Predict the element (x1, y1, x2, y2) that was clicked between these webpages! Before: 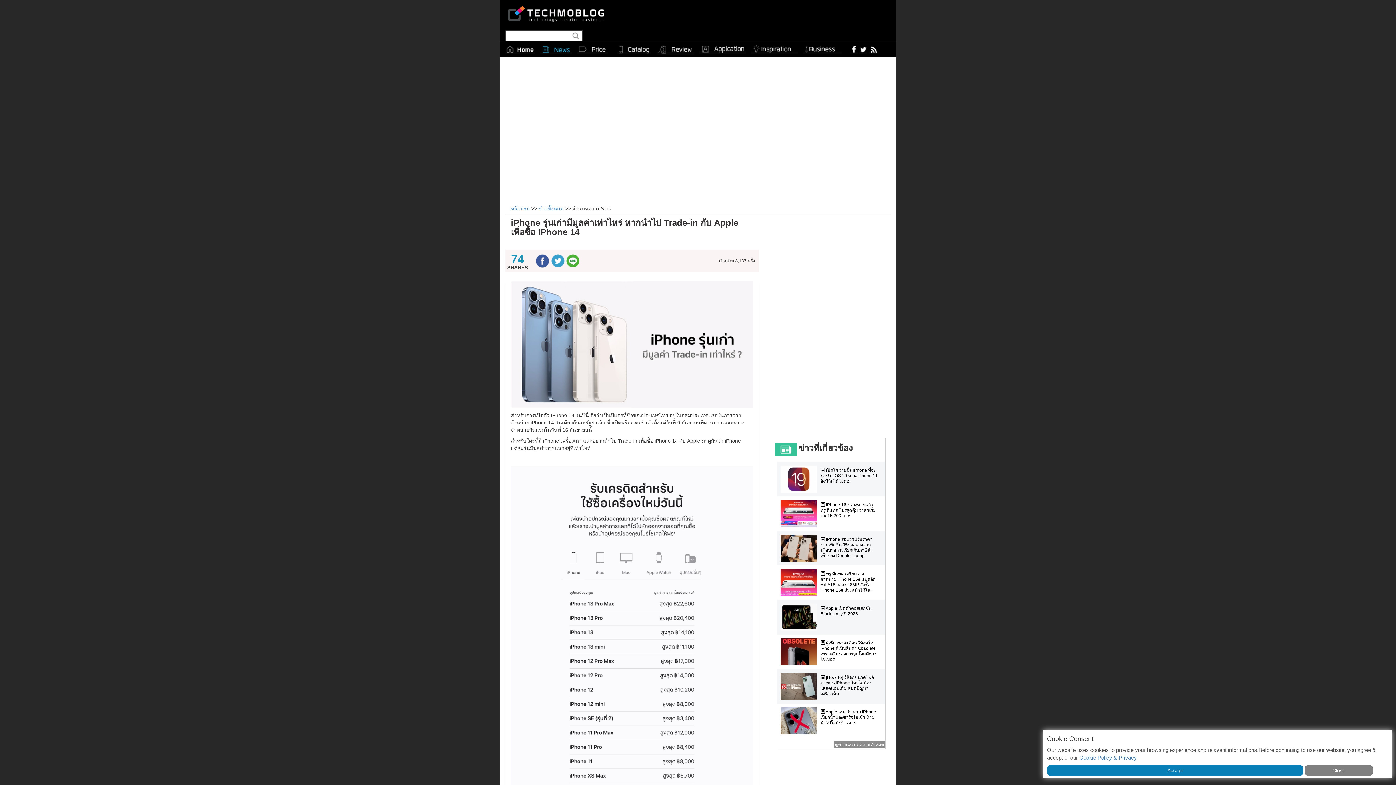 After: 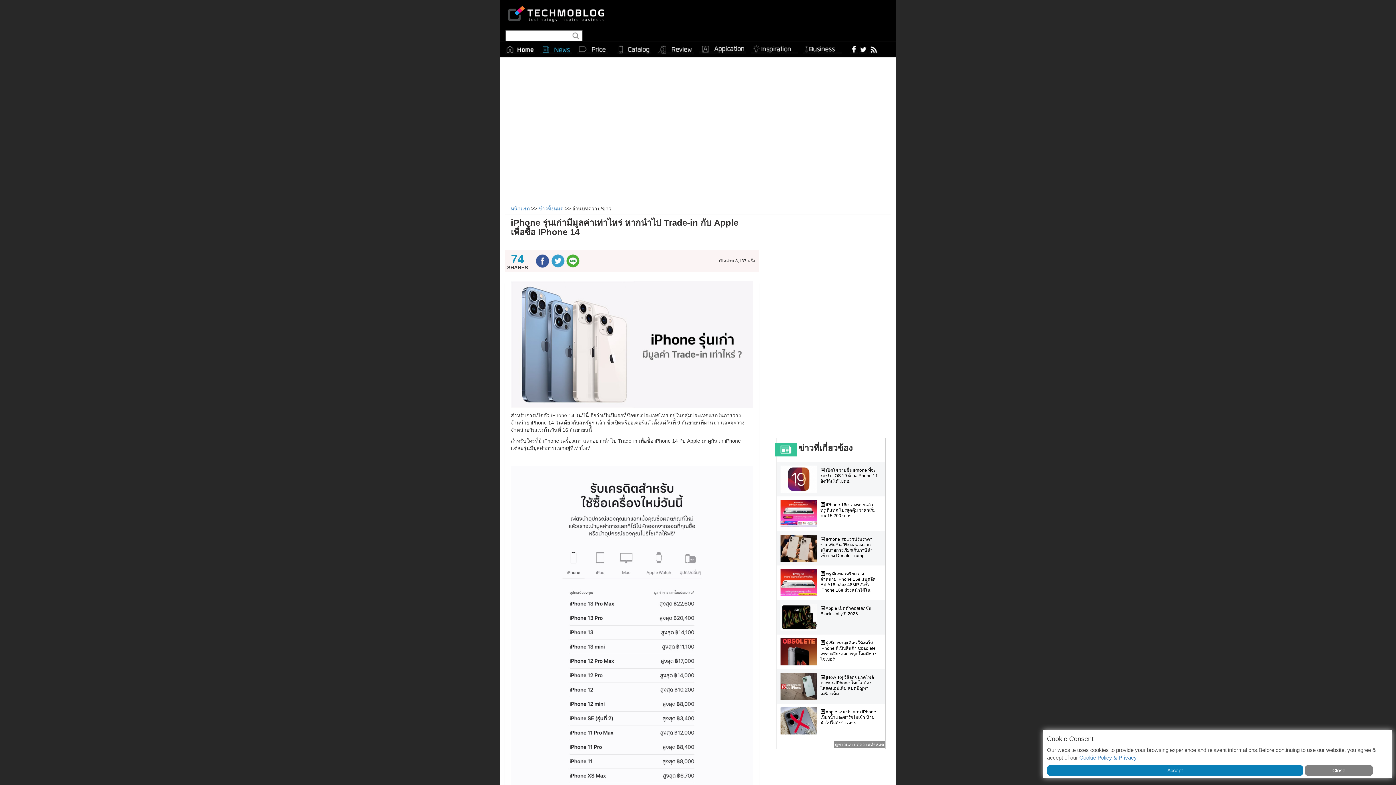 Action: bbox: (535, 253, 549, 268)